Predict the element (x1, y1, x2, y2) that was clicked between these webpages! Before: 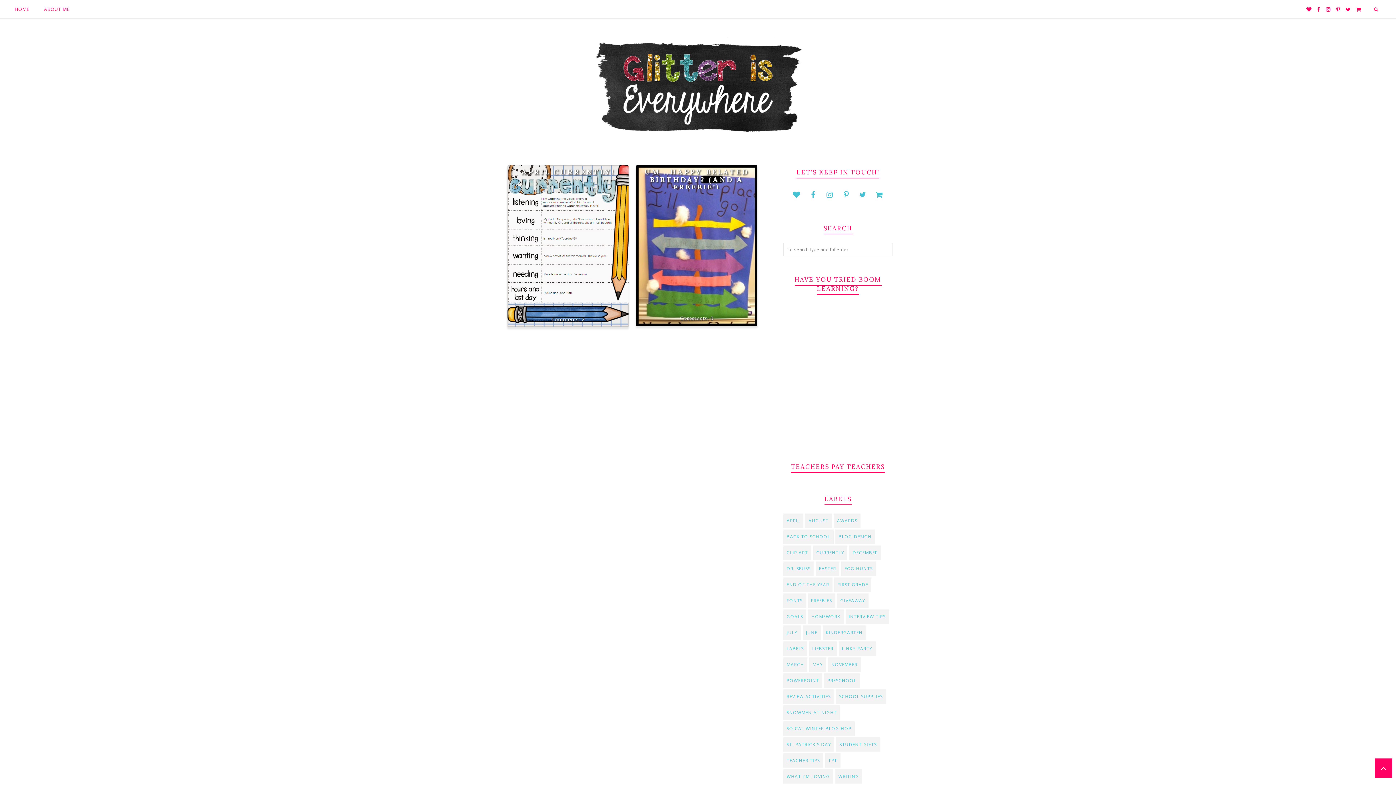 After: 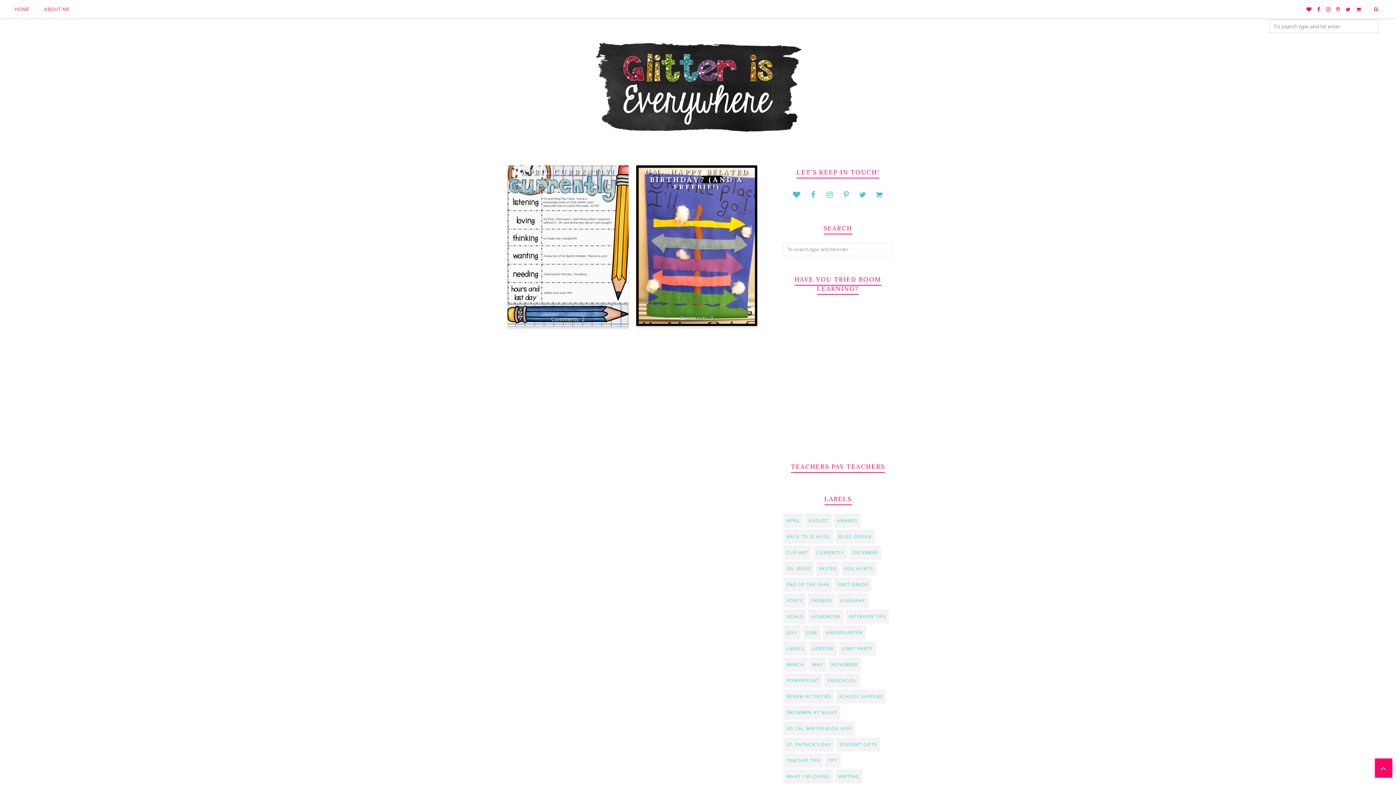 Action: bbox: (1367, 0, 1385, 18)